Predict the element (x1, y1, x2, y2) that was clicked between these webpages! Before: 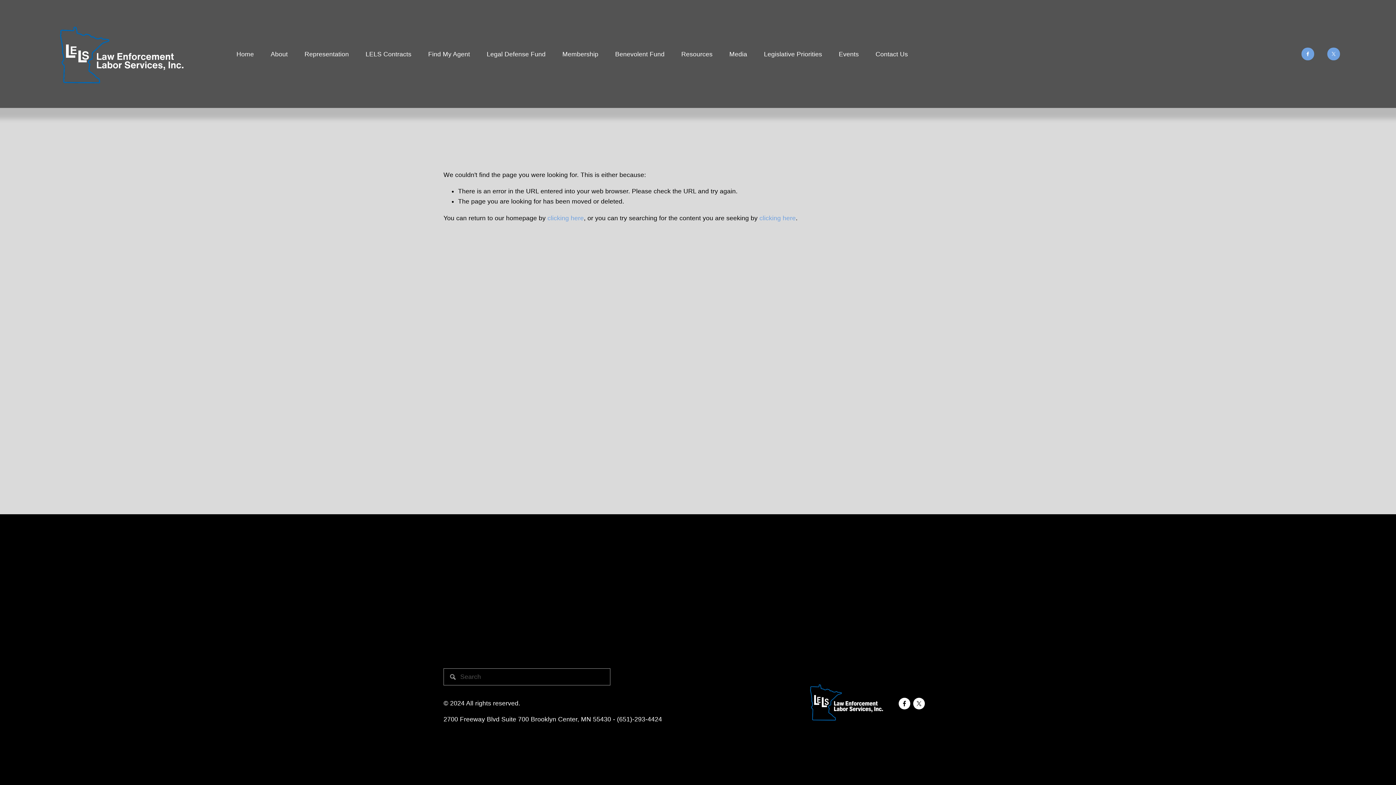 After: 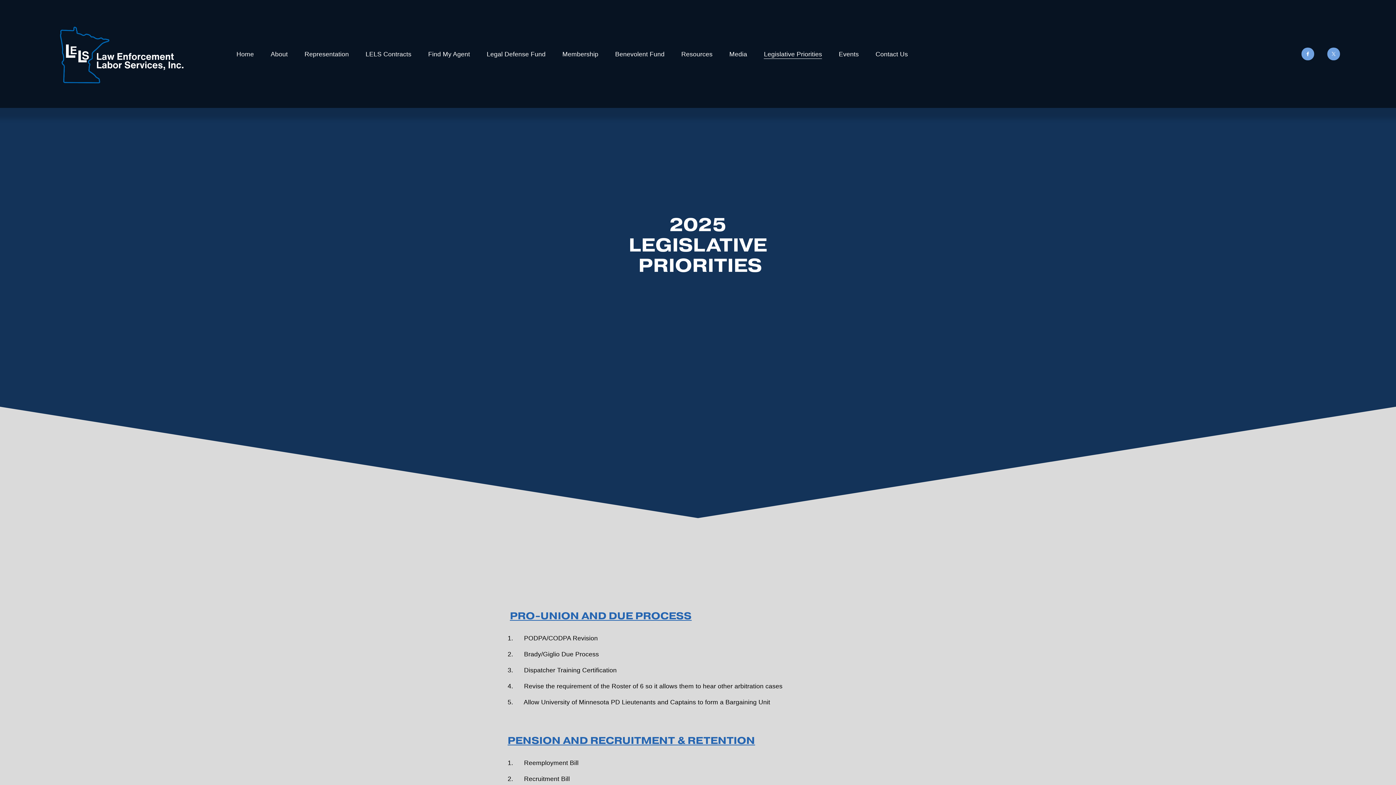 Action: bbox: (764, 48, 822, 59) label: Legislative Priorities